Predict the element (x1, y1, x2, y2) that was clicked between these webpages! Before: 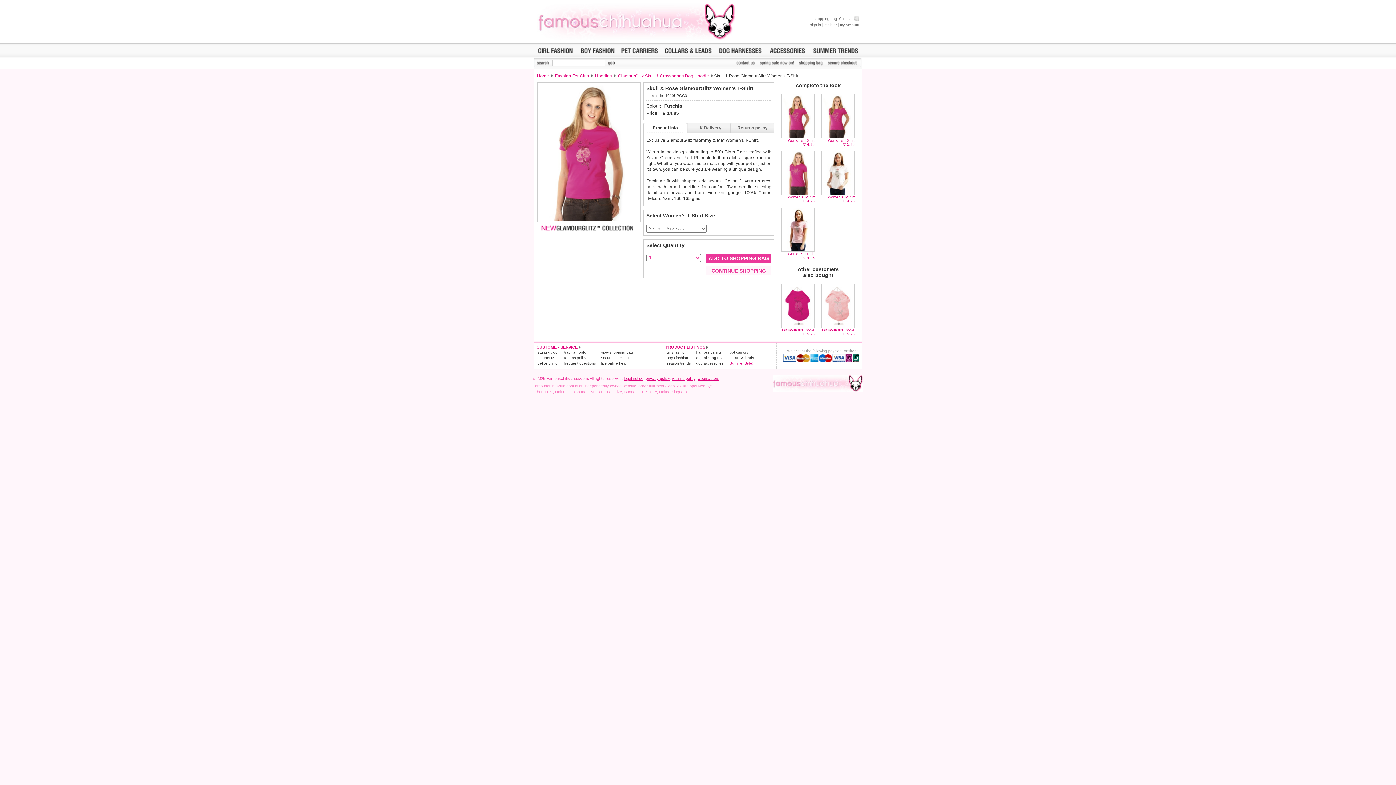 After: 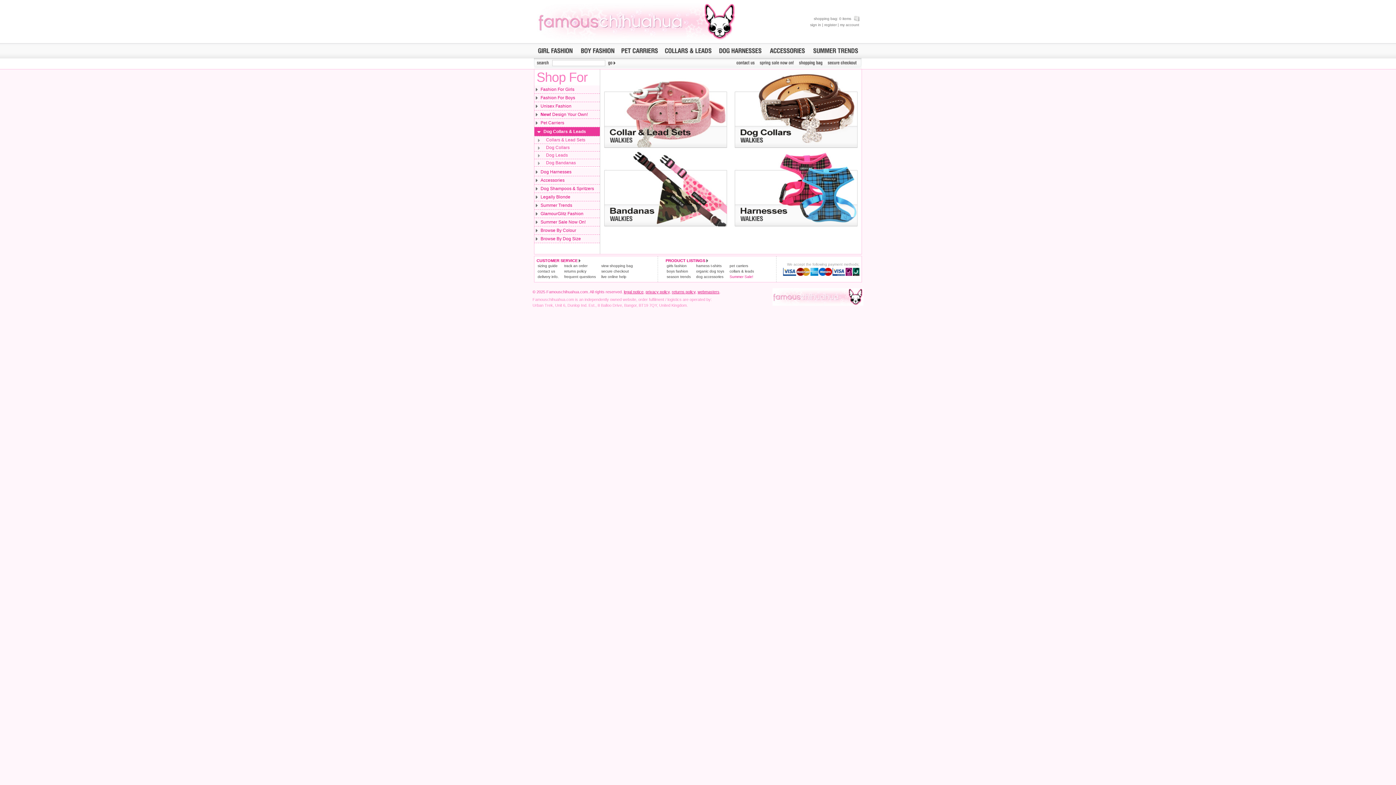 Action: bbox: (662, 51, 713, 55)